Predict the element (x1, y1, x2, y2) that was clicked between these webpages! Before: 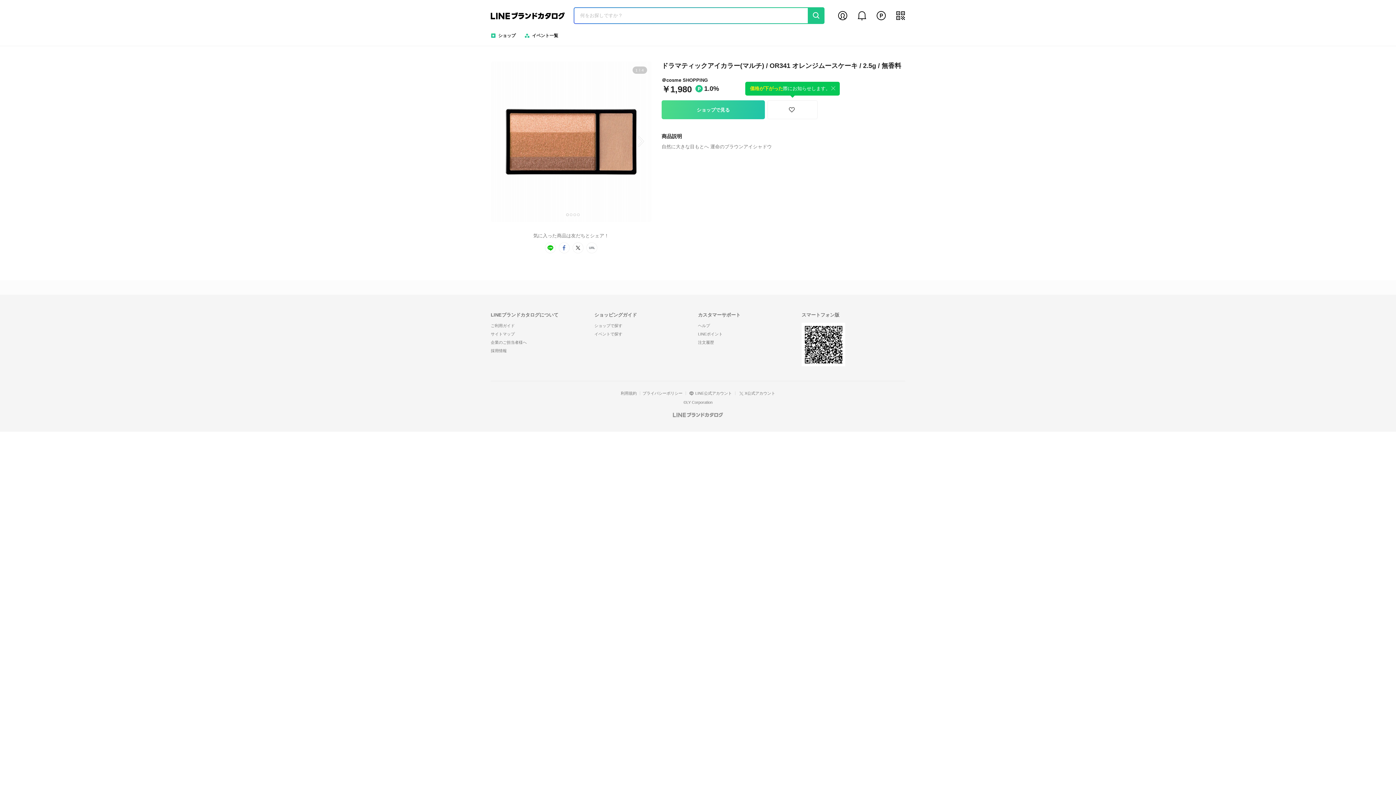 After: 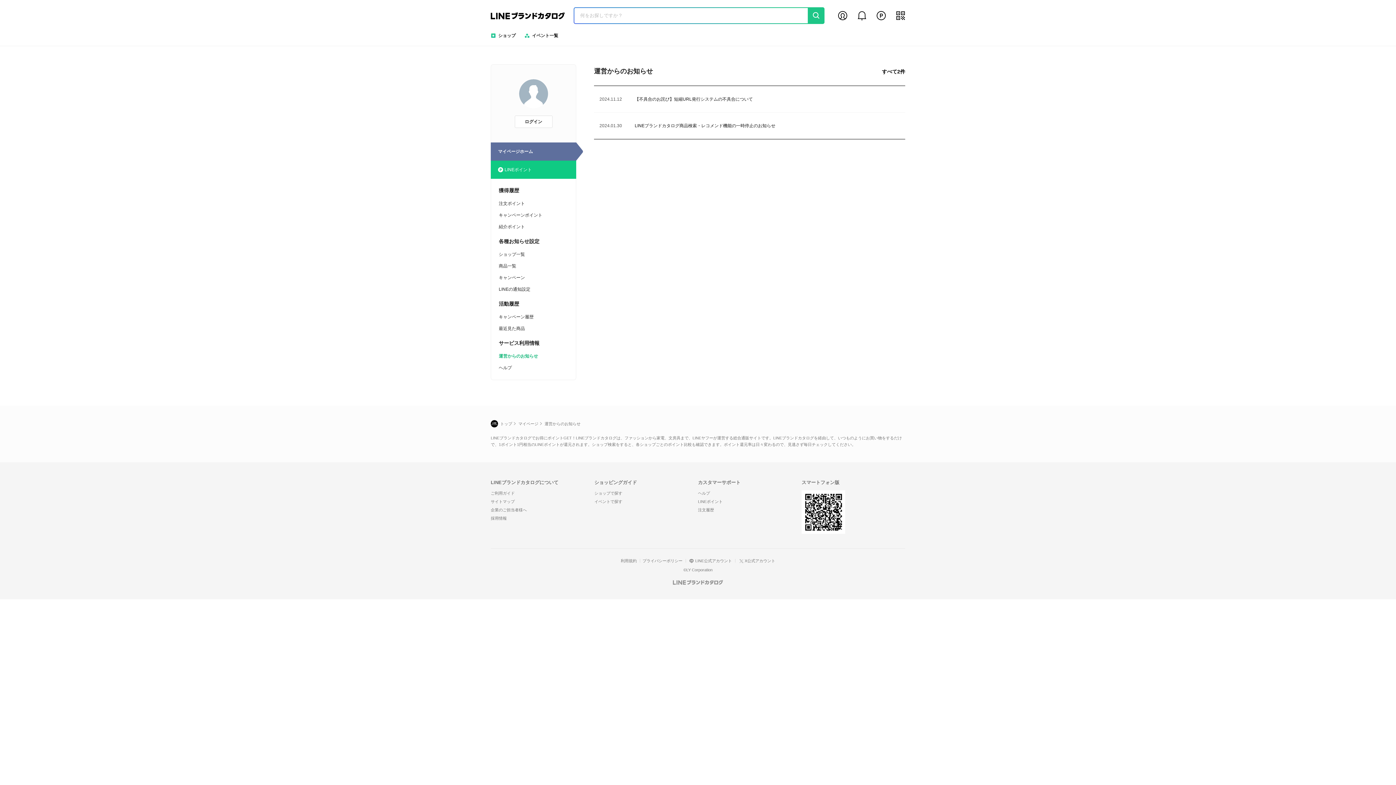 Action: label: my notification bbox: (856, 10, 867, 21)